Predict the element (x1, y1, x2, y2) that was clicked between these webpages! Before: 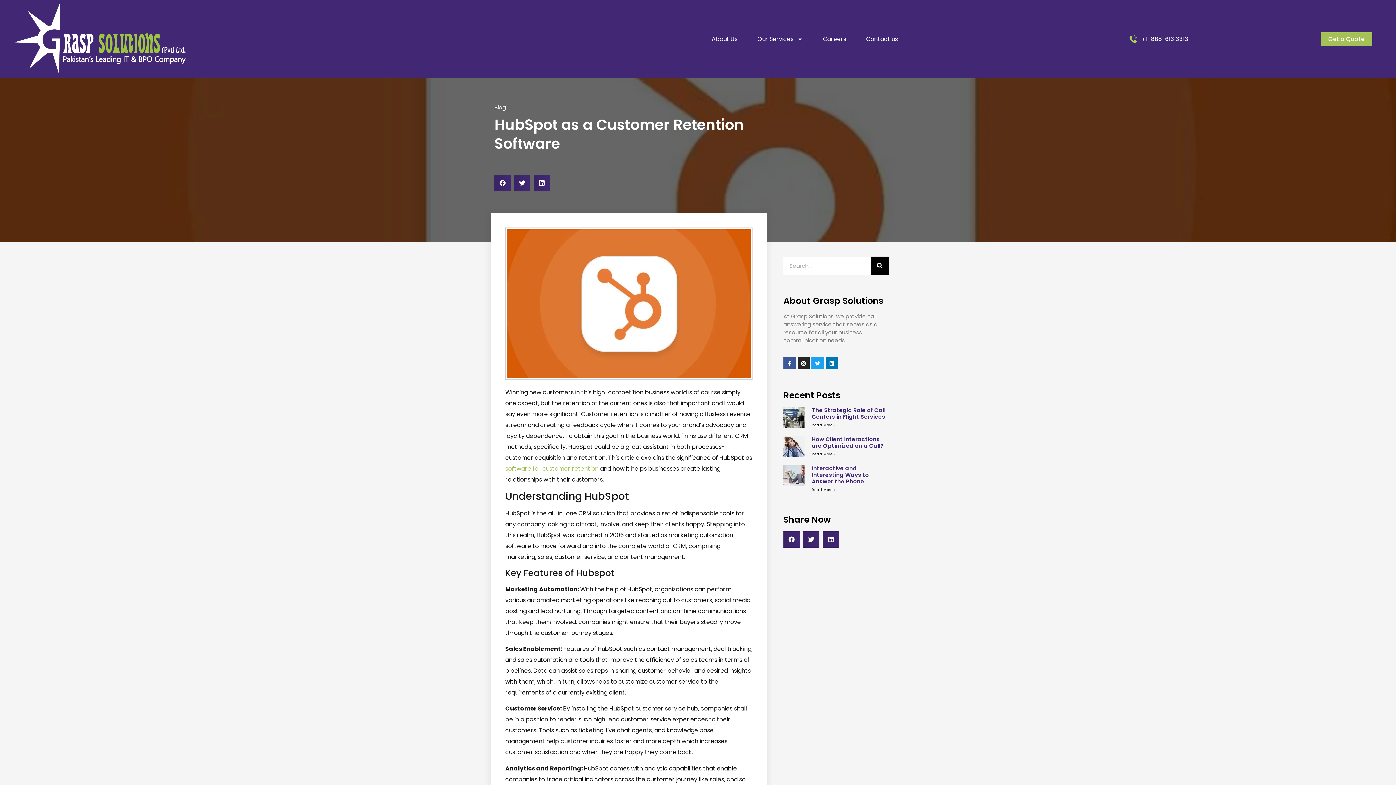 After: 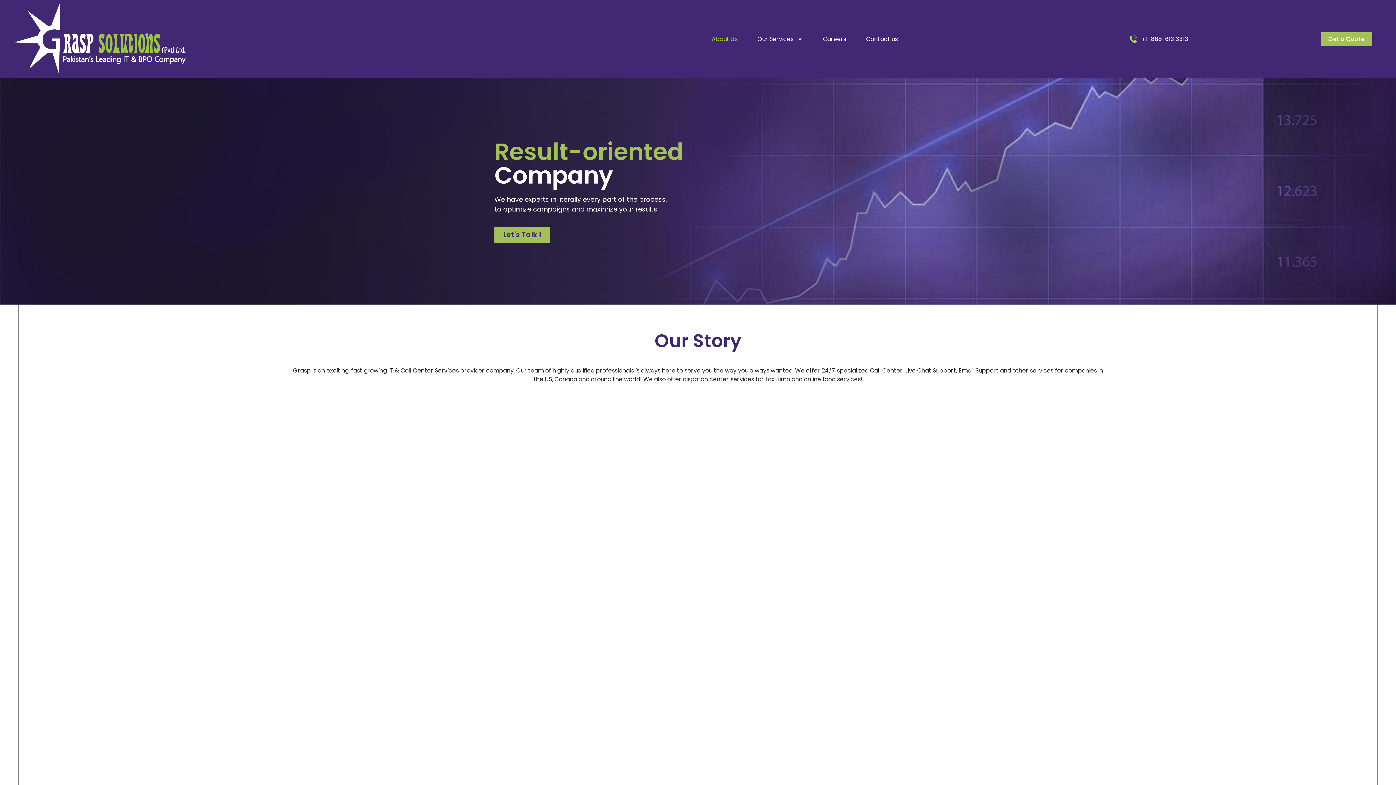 Action: bbox: (704, 30, 744, 47) label: About Us